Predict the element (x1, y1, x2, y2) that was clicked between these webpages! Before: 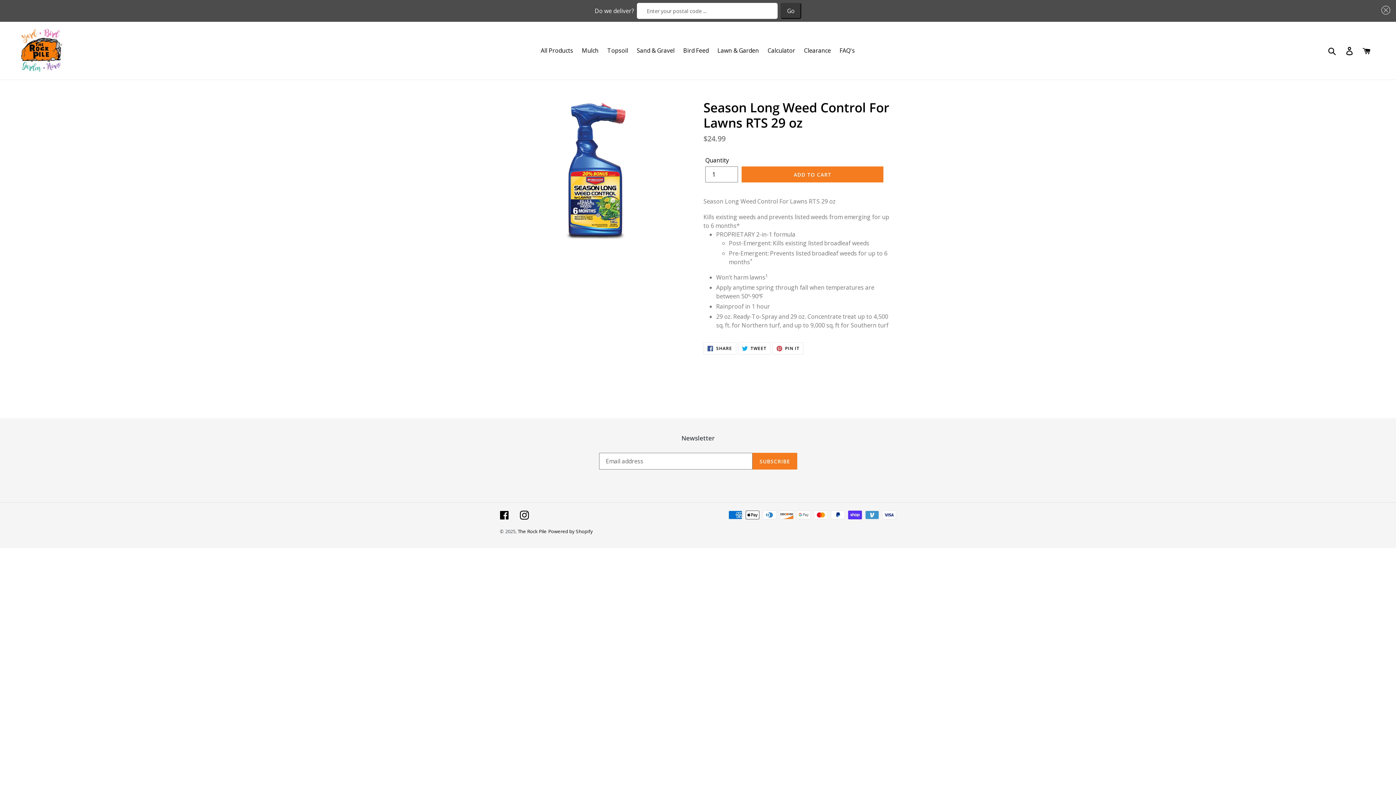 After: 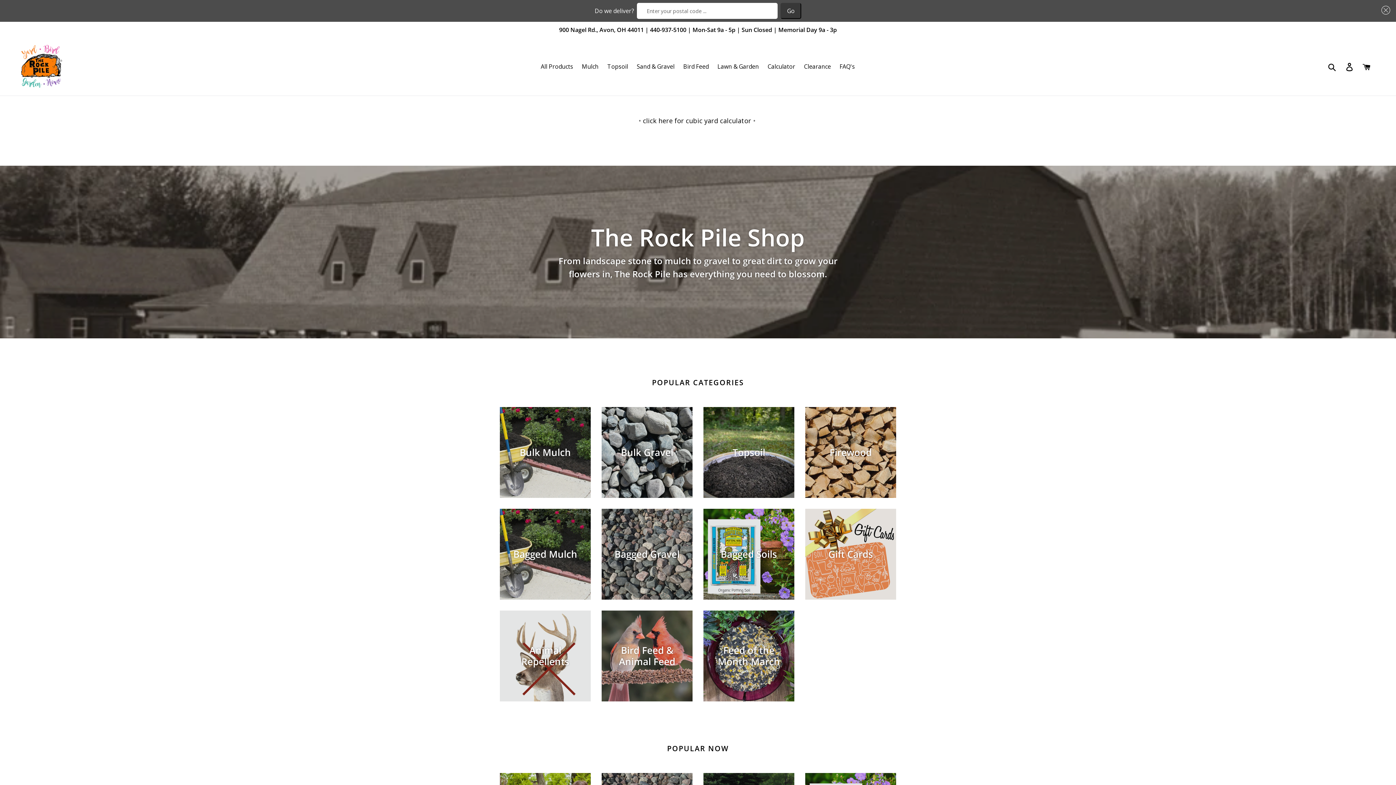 Action: bbox: (20, 27, 63, 74)